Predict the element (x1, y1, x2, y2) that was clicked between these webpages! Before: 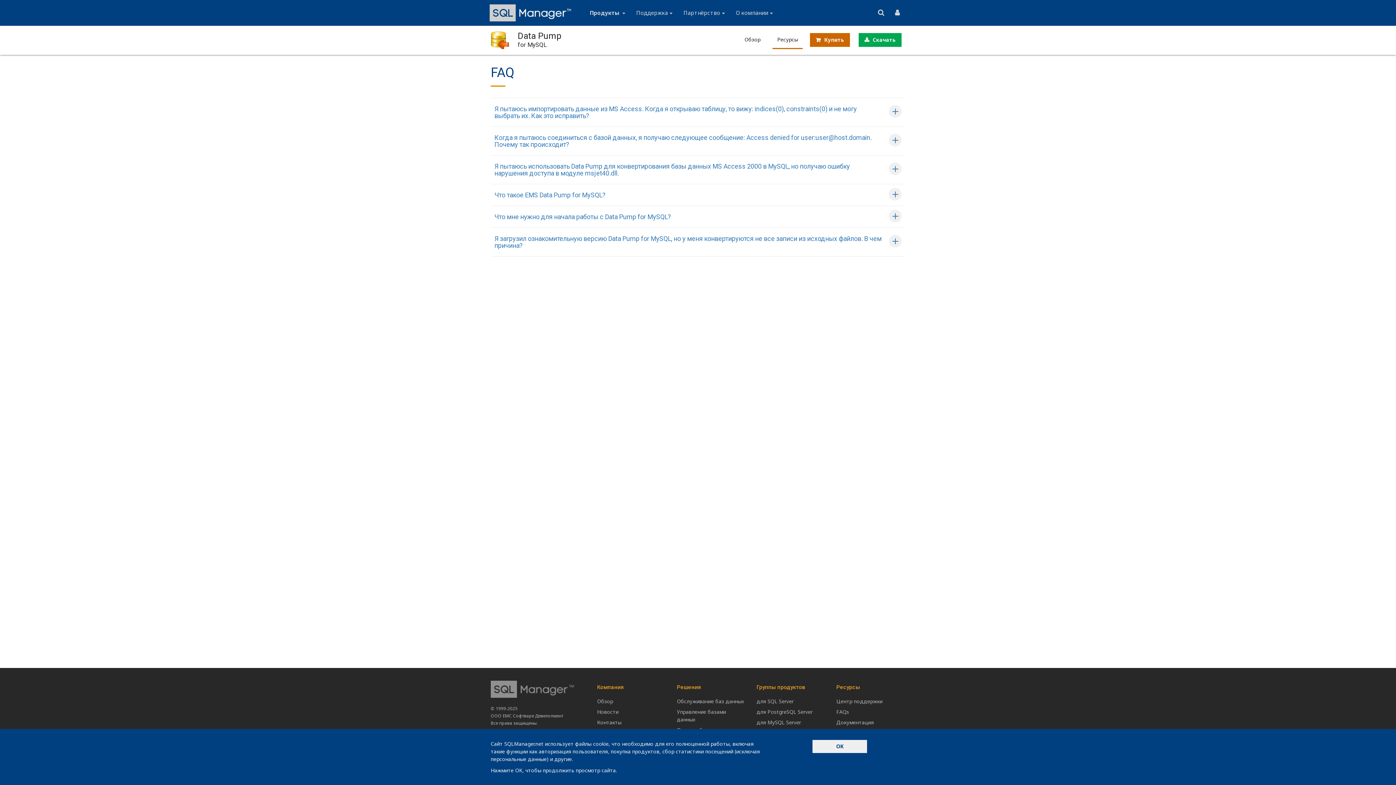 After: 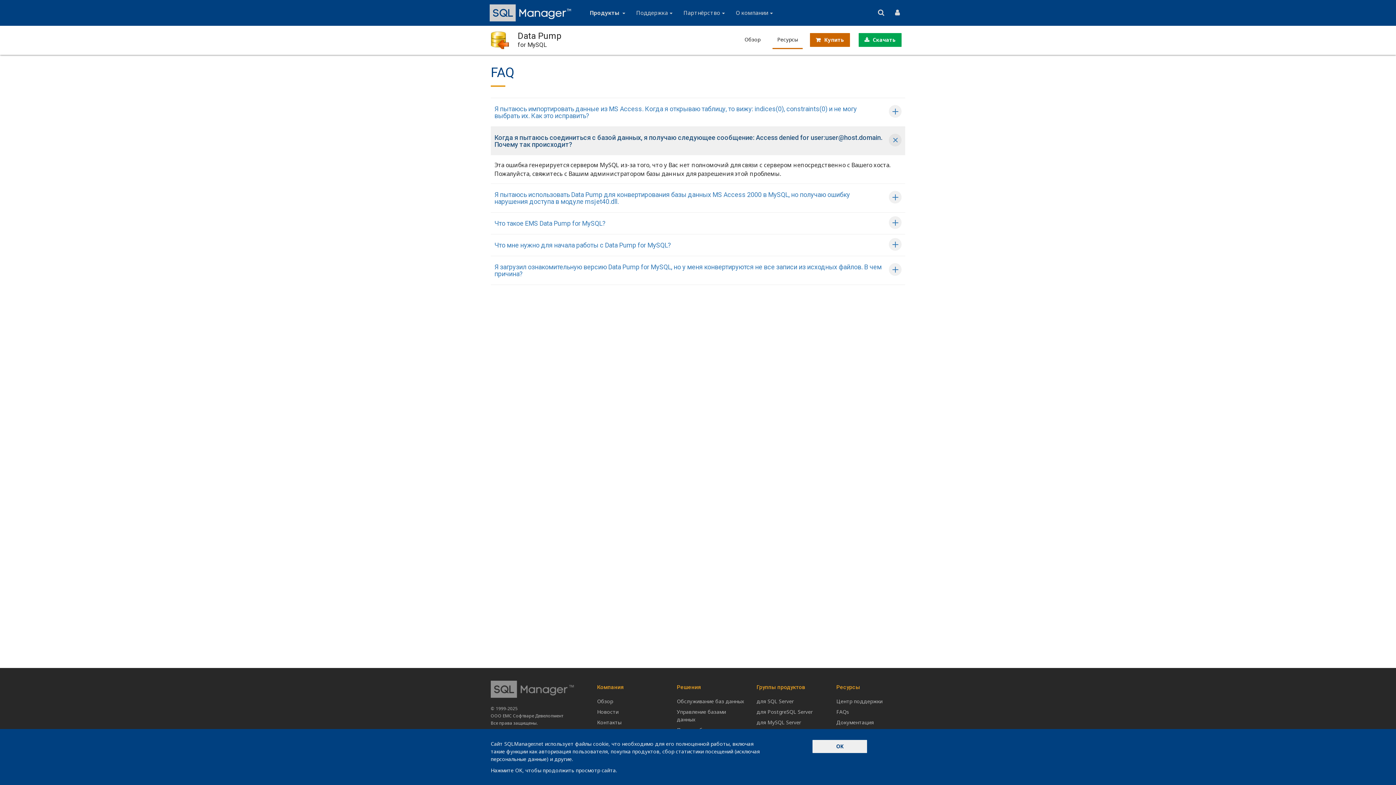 Action: label: Когда я пытаюсь соединиться с базой данных, я получаю следующее сообщение: Access denied for user:user@host.domain. Почему так происходит? bbox: (494, 134, 901, 148)